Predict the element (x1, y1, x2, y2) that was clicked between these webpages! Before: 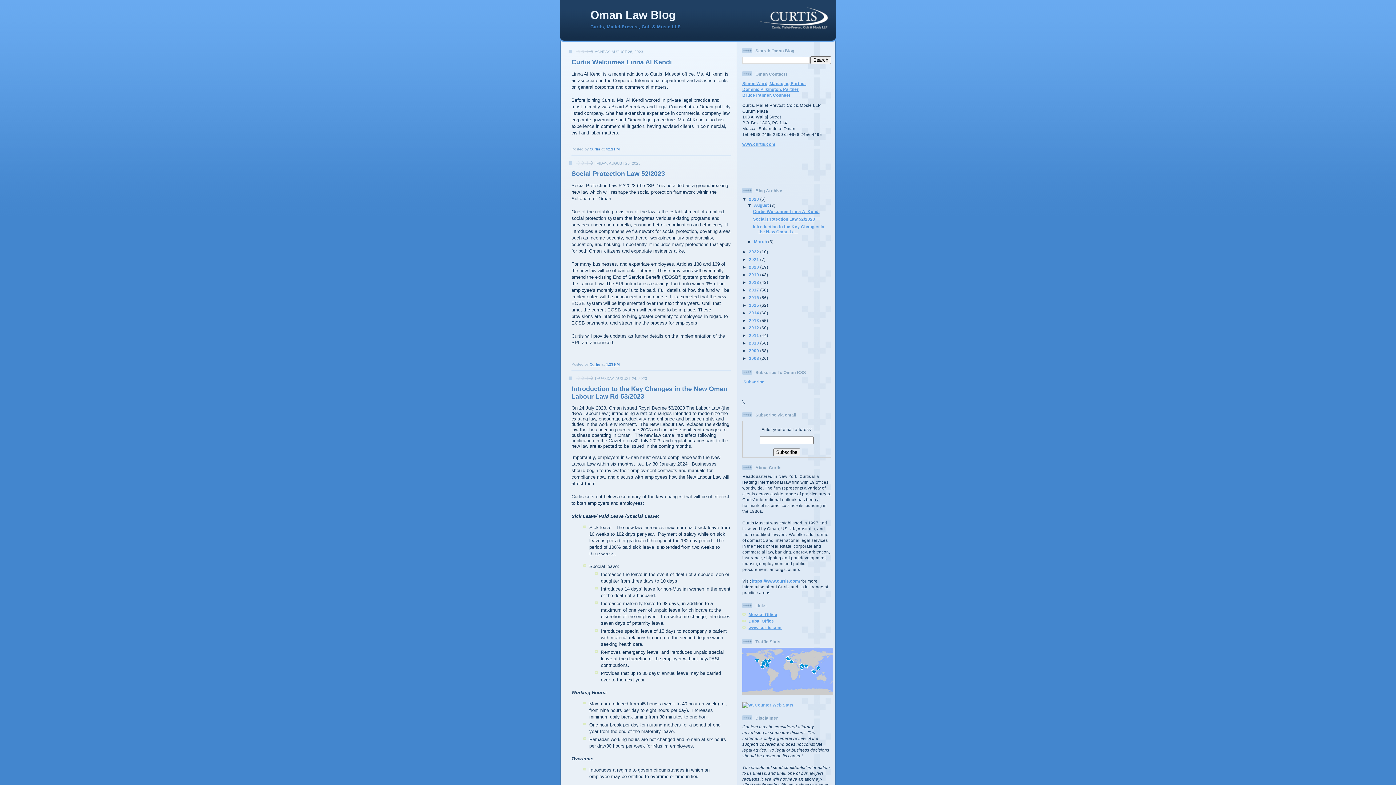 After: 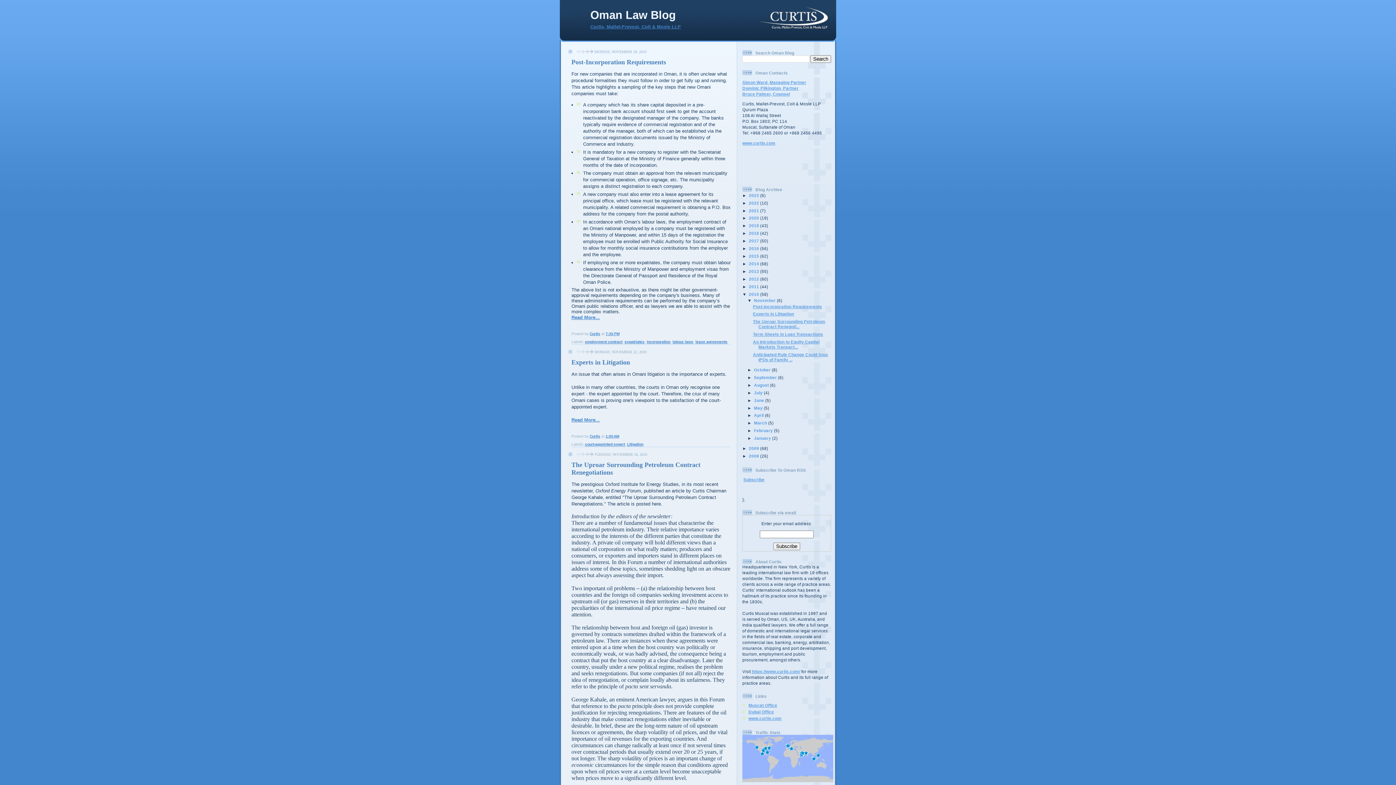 Action: label: 2010  bbox: (749, 340, 760, 345)